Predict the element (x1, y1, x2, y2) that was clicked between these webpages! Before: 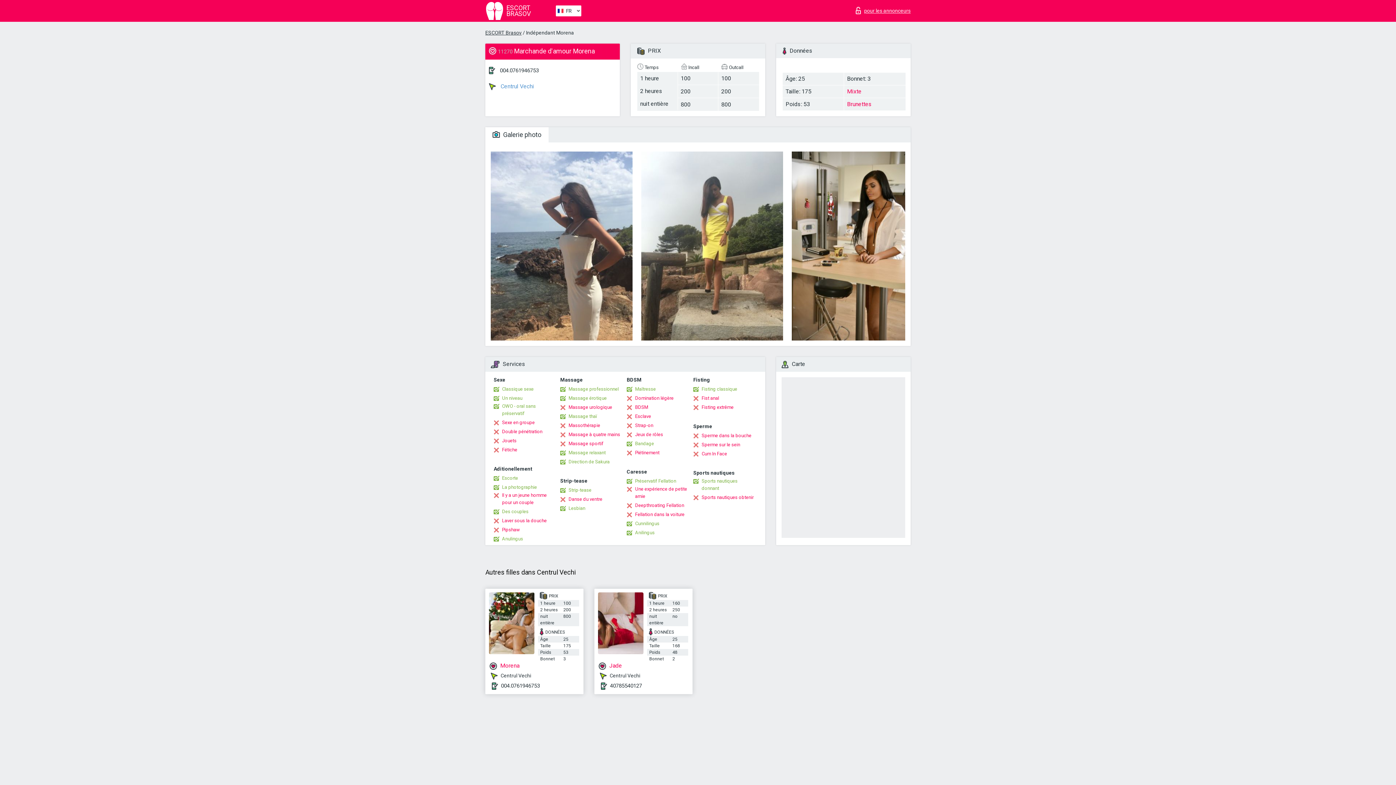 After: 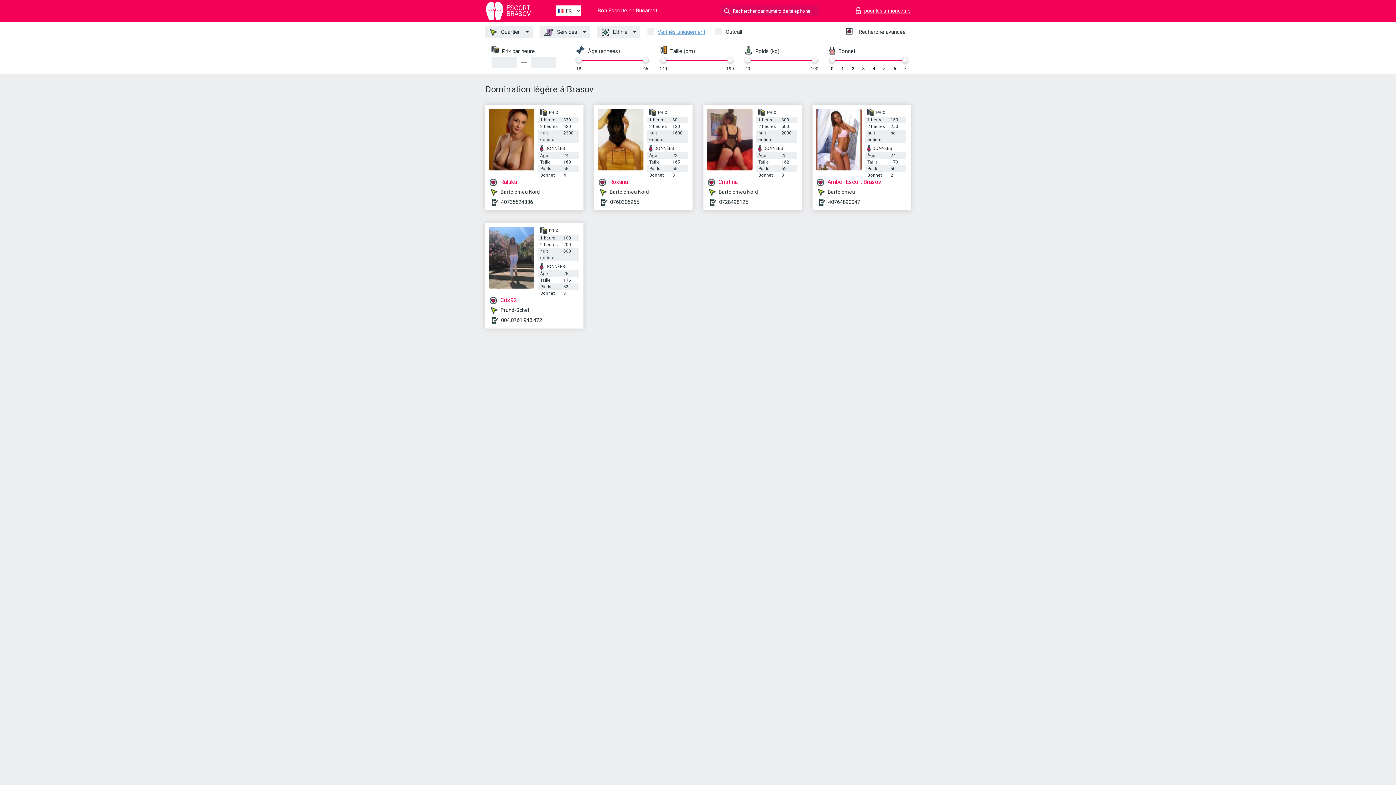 Action: bbox: (626, 394, 673, 402) label: Domination légère